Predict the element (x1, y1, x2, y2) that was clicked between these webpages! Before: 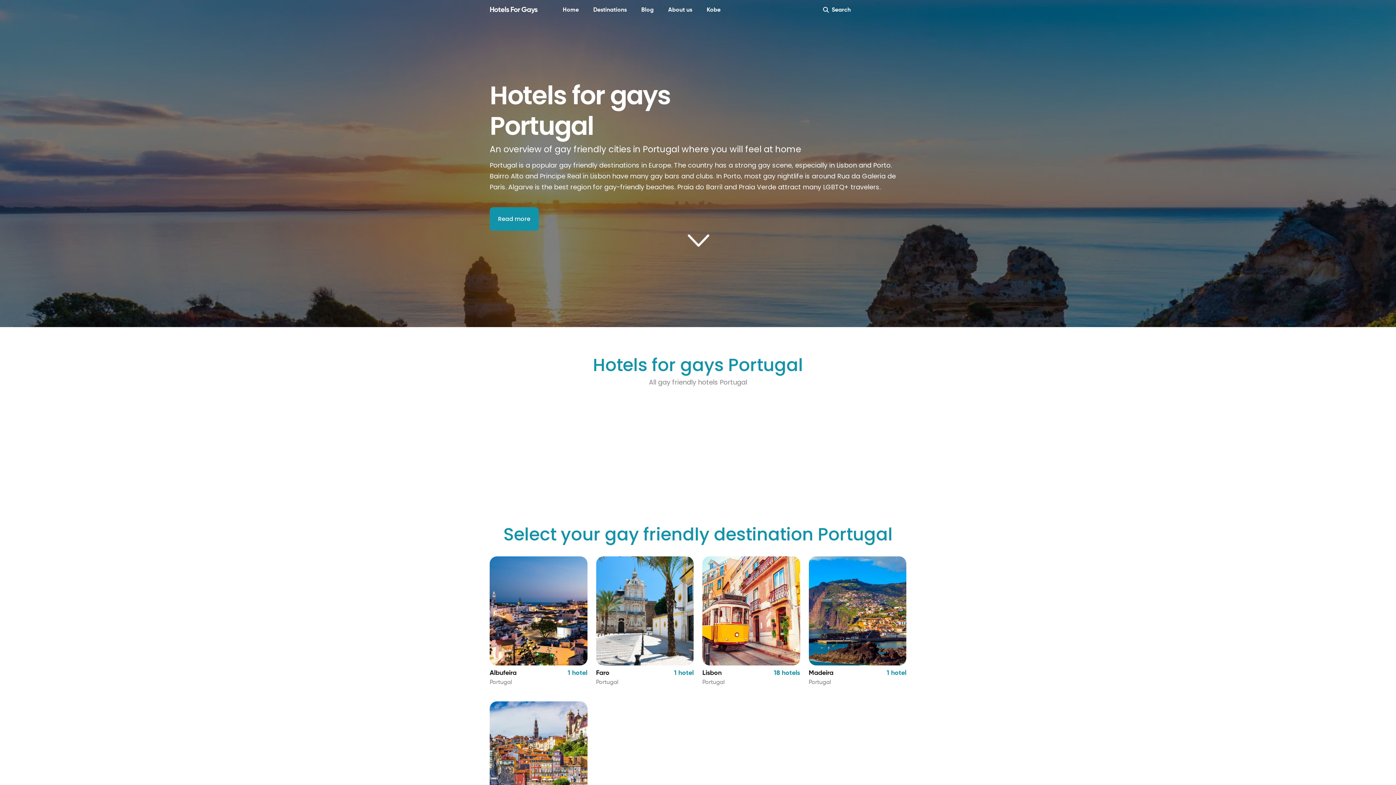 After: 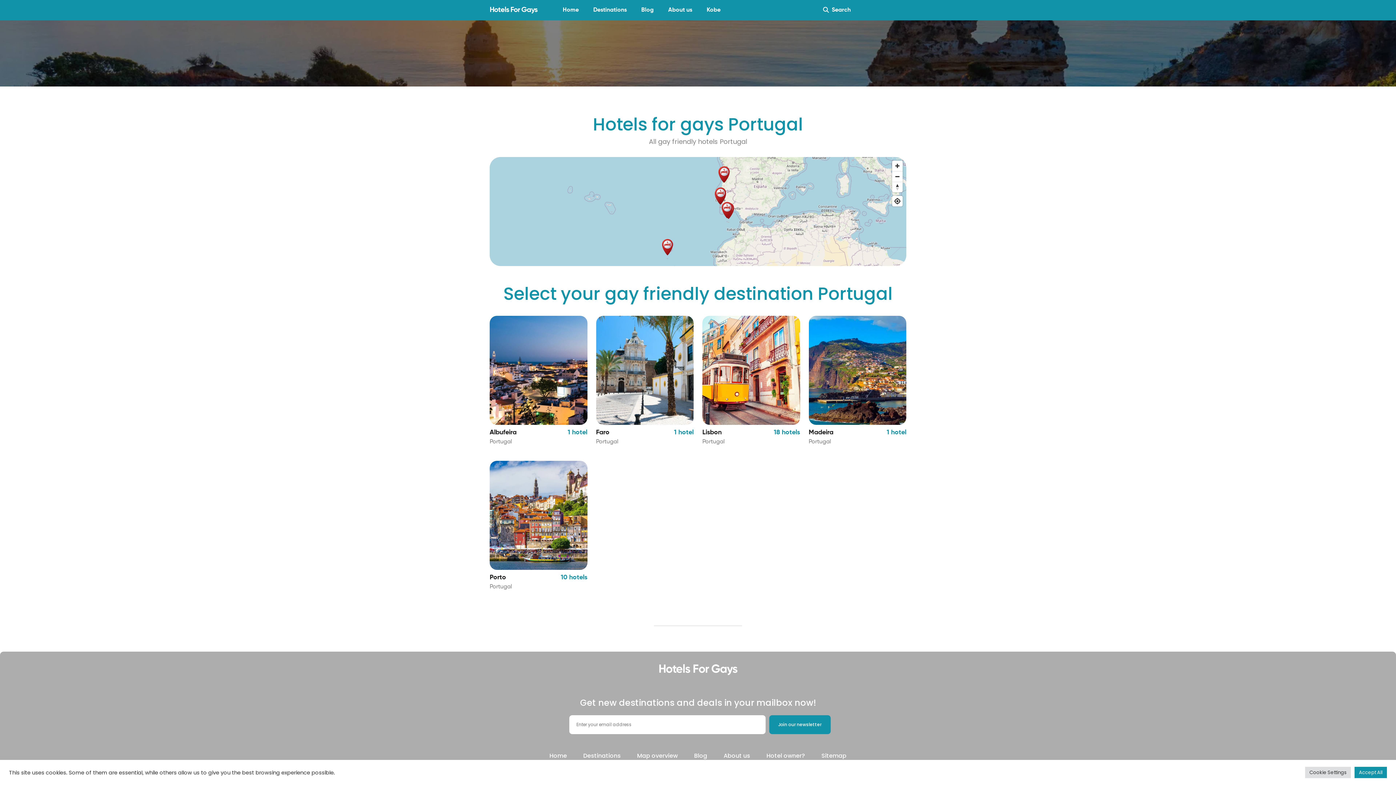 Action: bbox: (489, 230, 906, 249) label: down arrow